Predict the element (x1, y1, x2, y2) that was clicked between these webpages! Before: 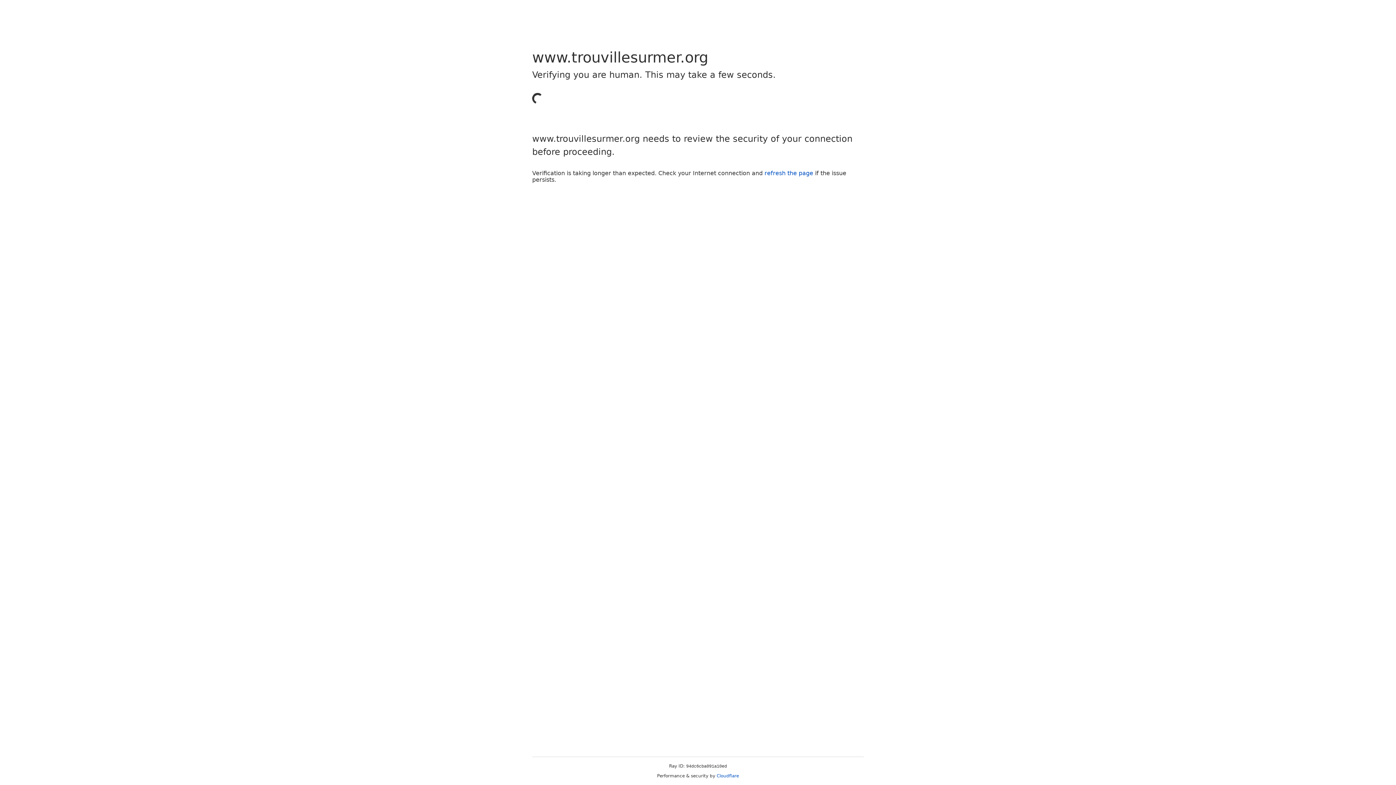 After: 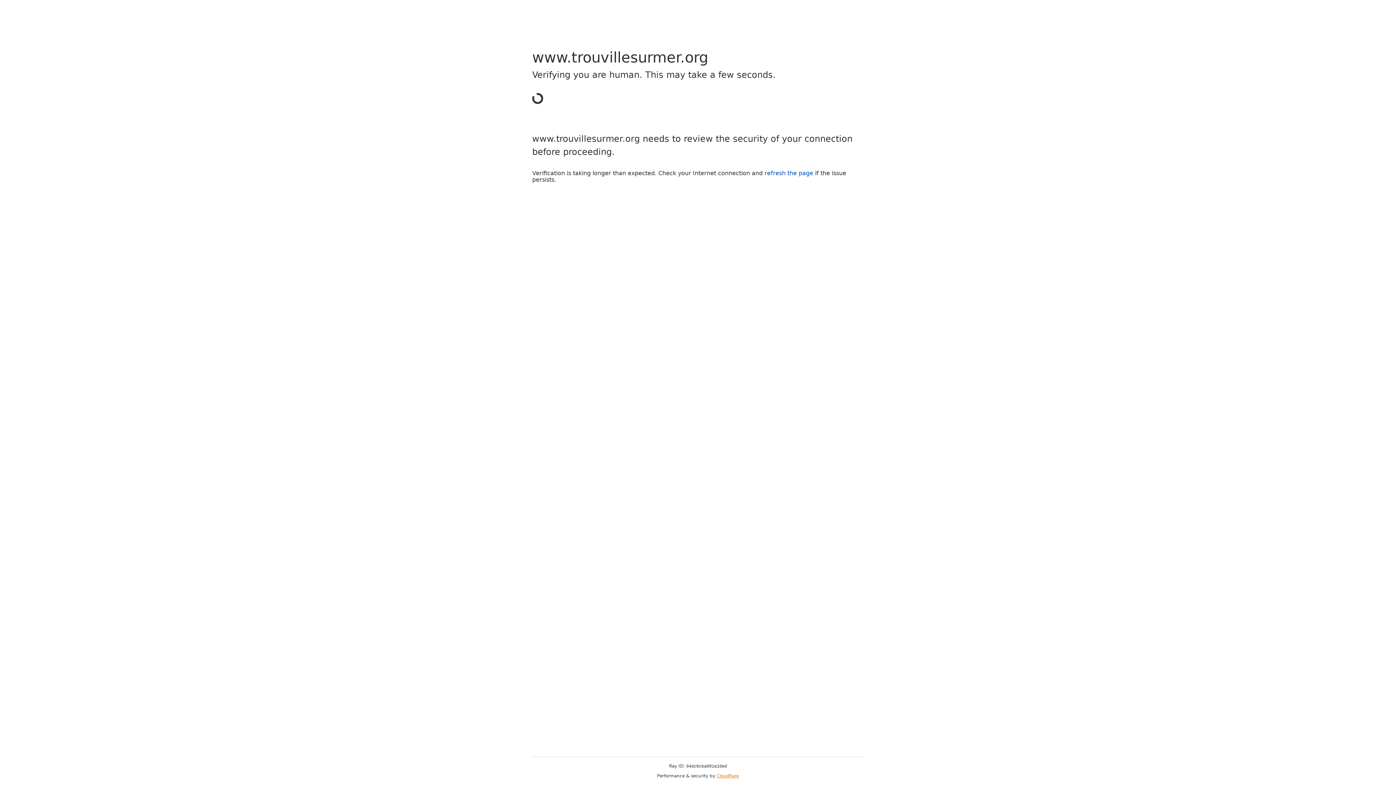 Action: label: Cloudflare bbox: (716, 773, 739, 778)